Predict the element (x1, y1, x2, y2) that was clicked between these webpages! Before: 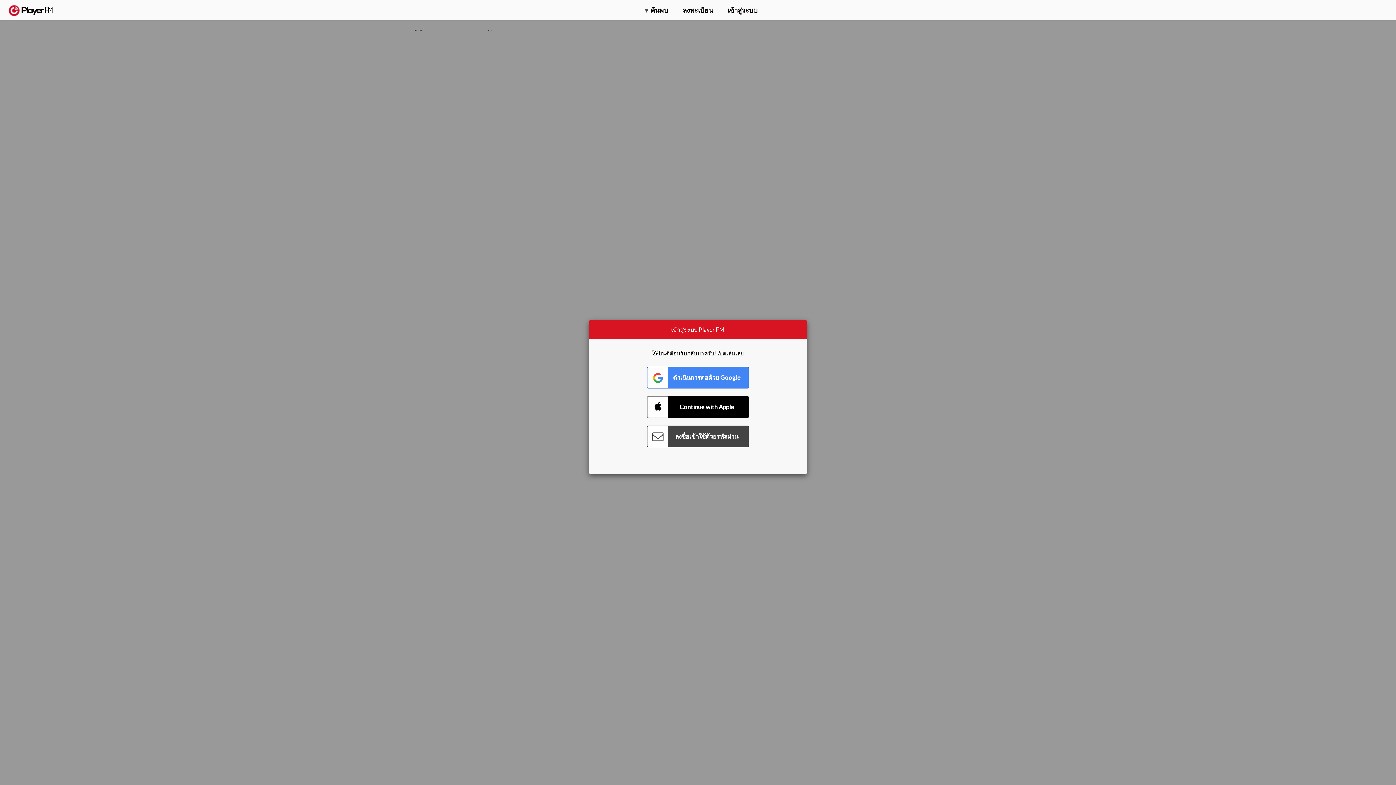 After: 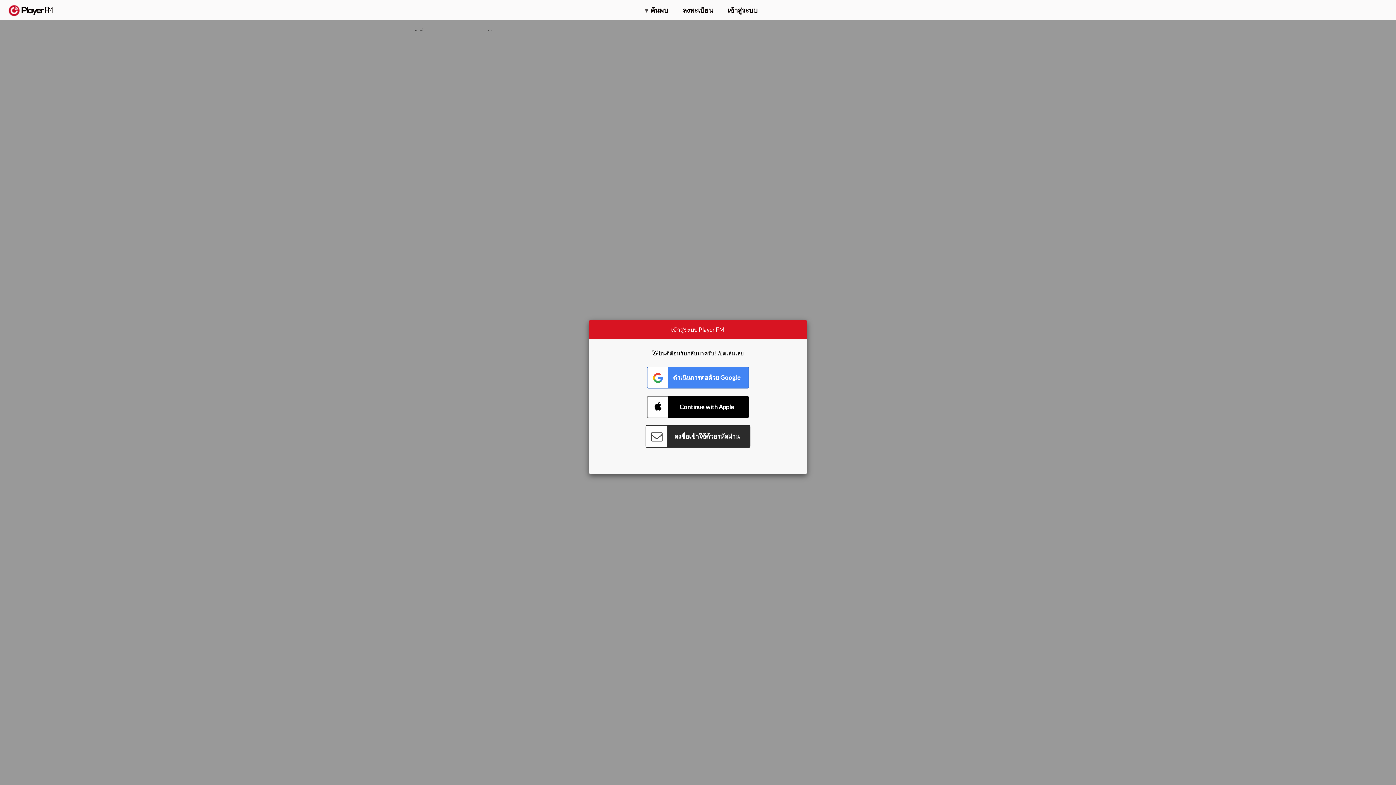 Action: bbox: (647, 425, 749, 447) label: Connect with Password